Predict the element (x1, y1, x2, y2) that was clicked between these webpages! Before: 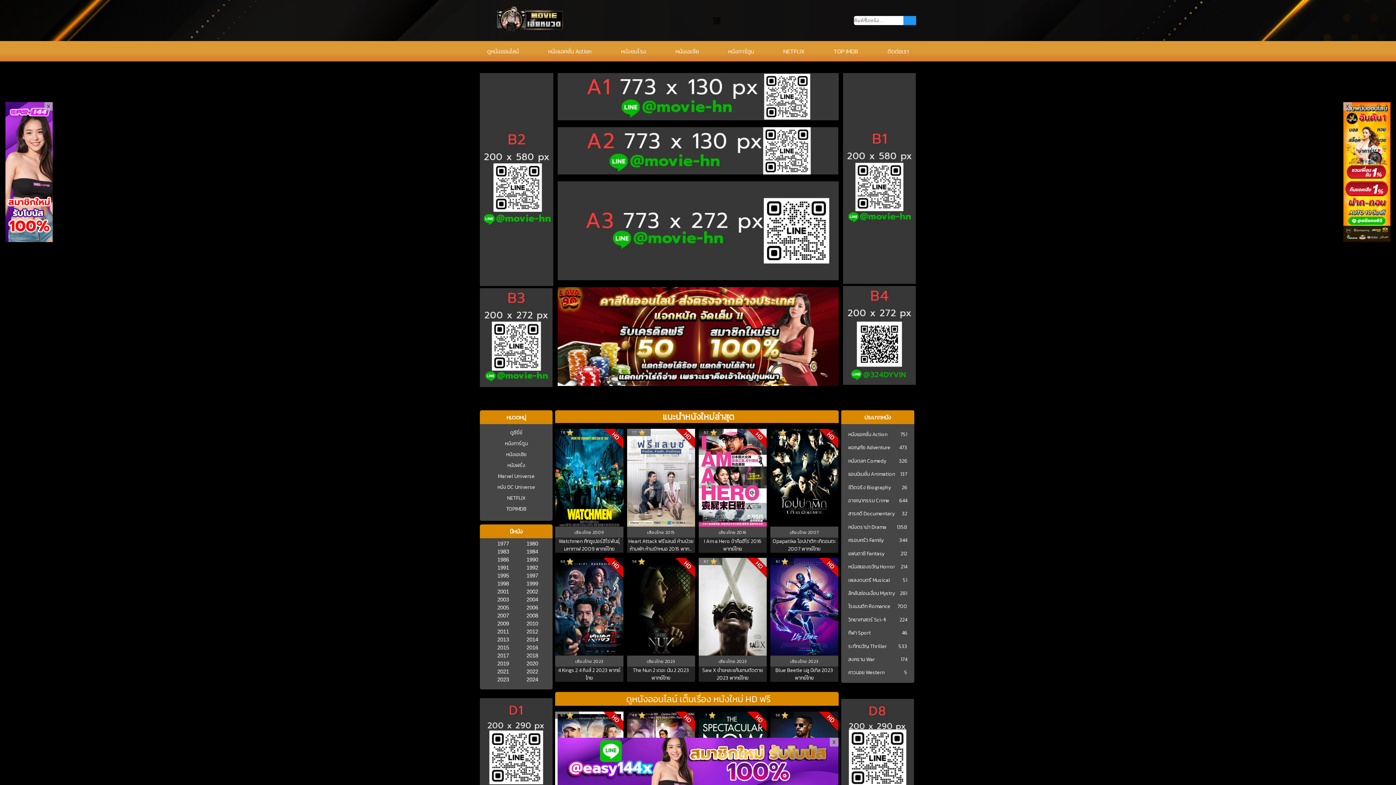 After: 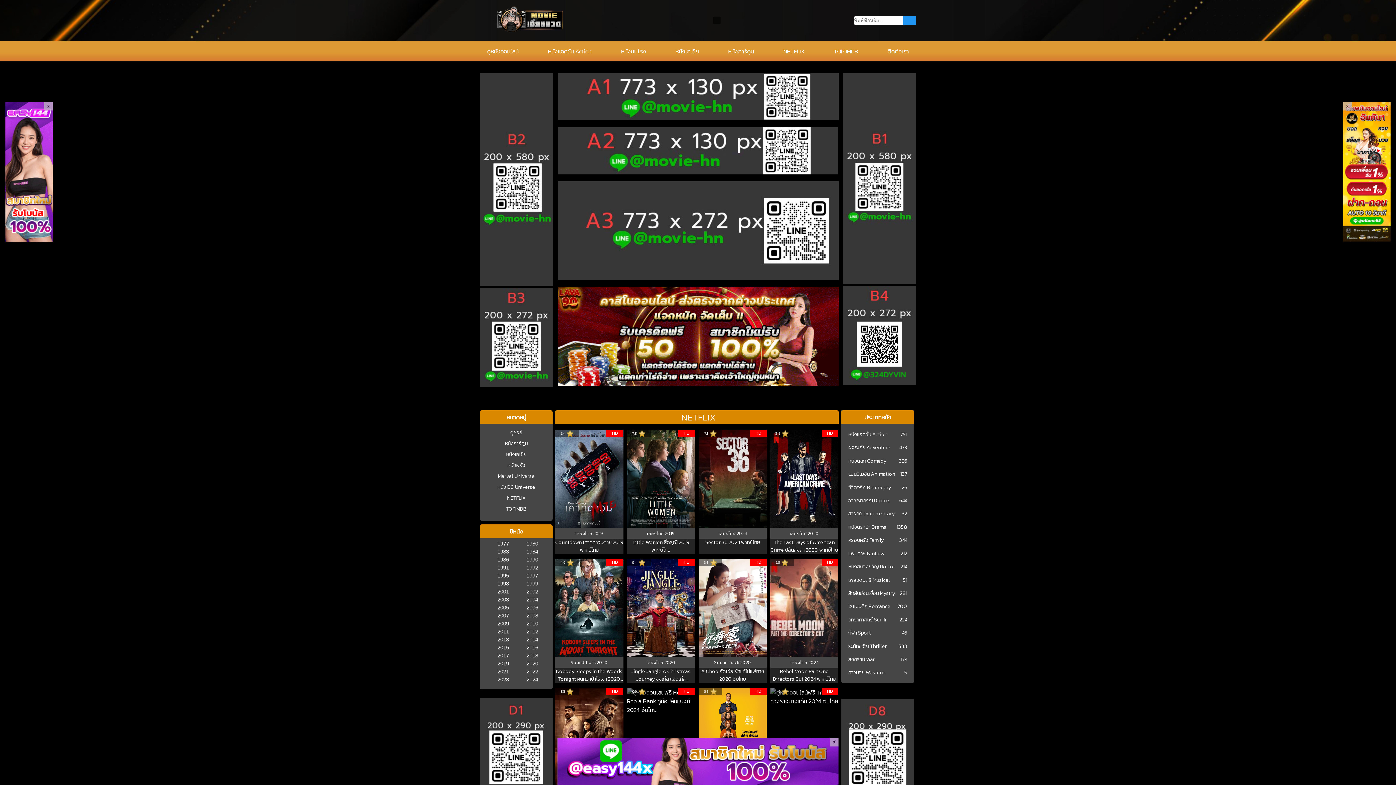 Action: bbox: (783, 46, 804, 55) label: NETFLIX